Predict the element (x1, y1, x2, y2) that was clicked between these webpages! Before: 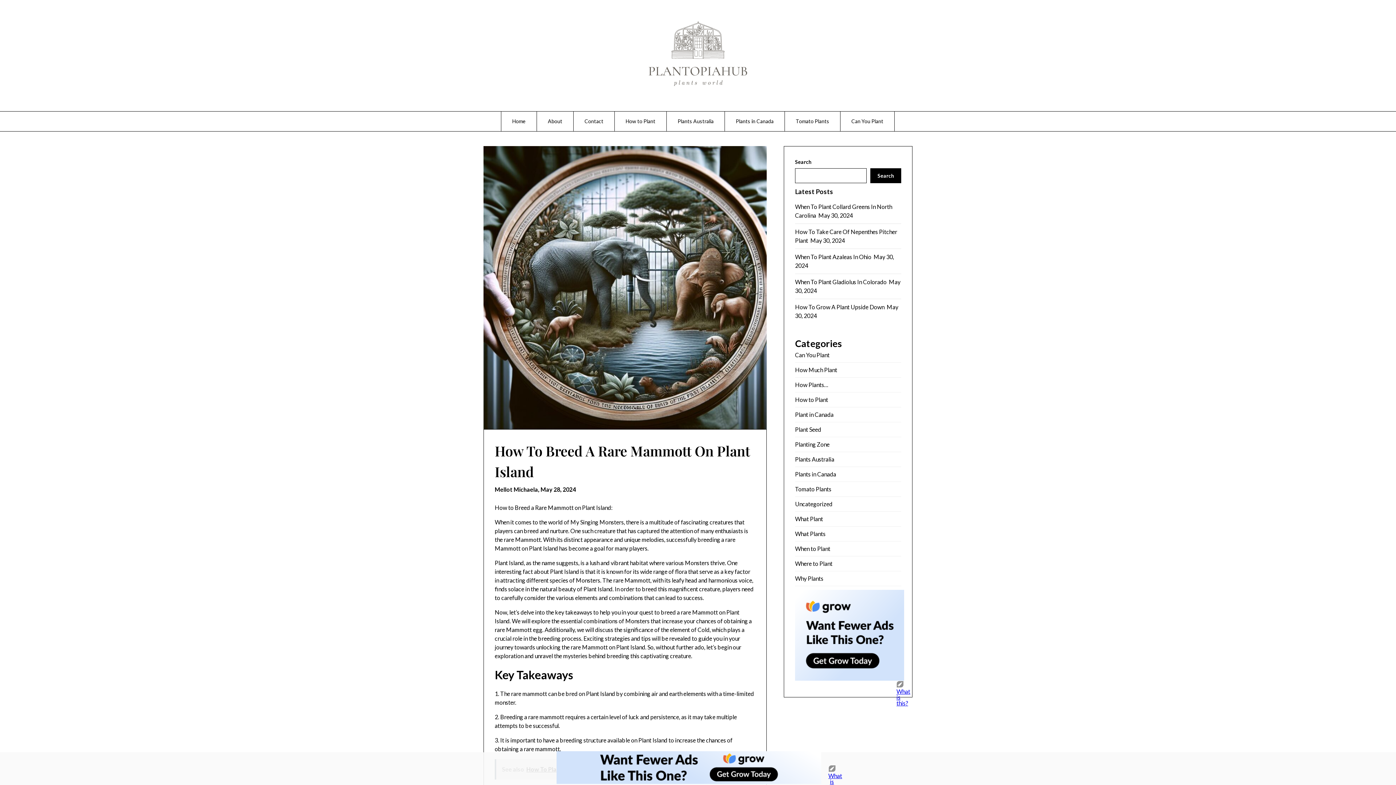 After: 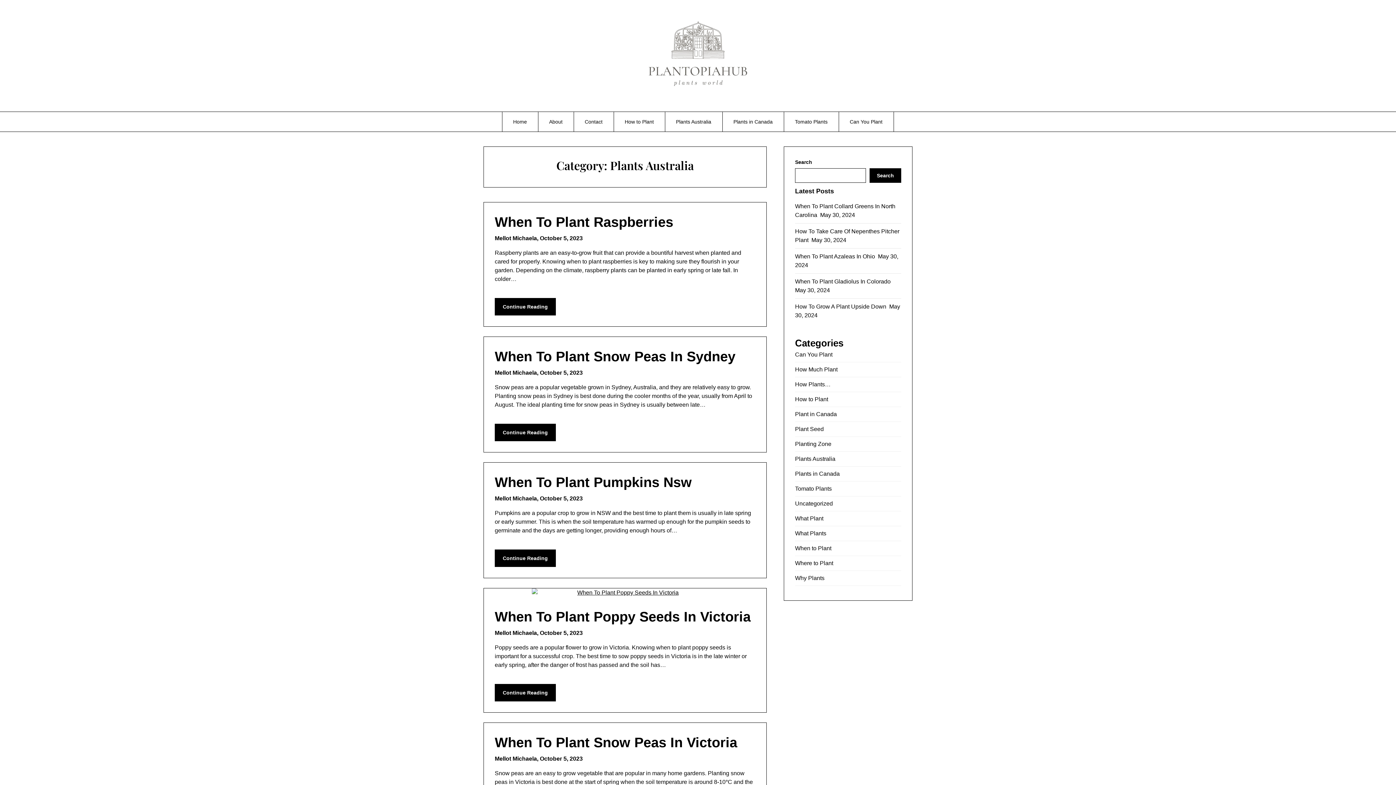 Action: label: Plants Australia bbox: (795, 455, 834, 462)